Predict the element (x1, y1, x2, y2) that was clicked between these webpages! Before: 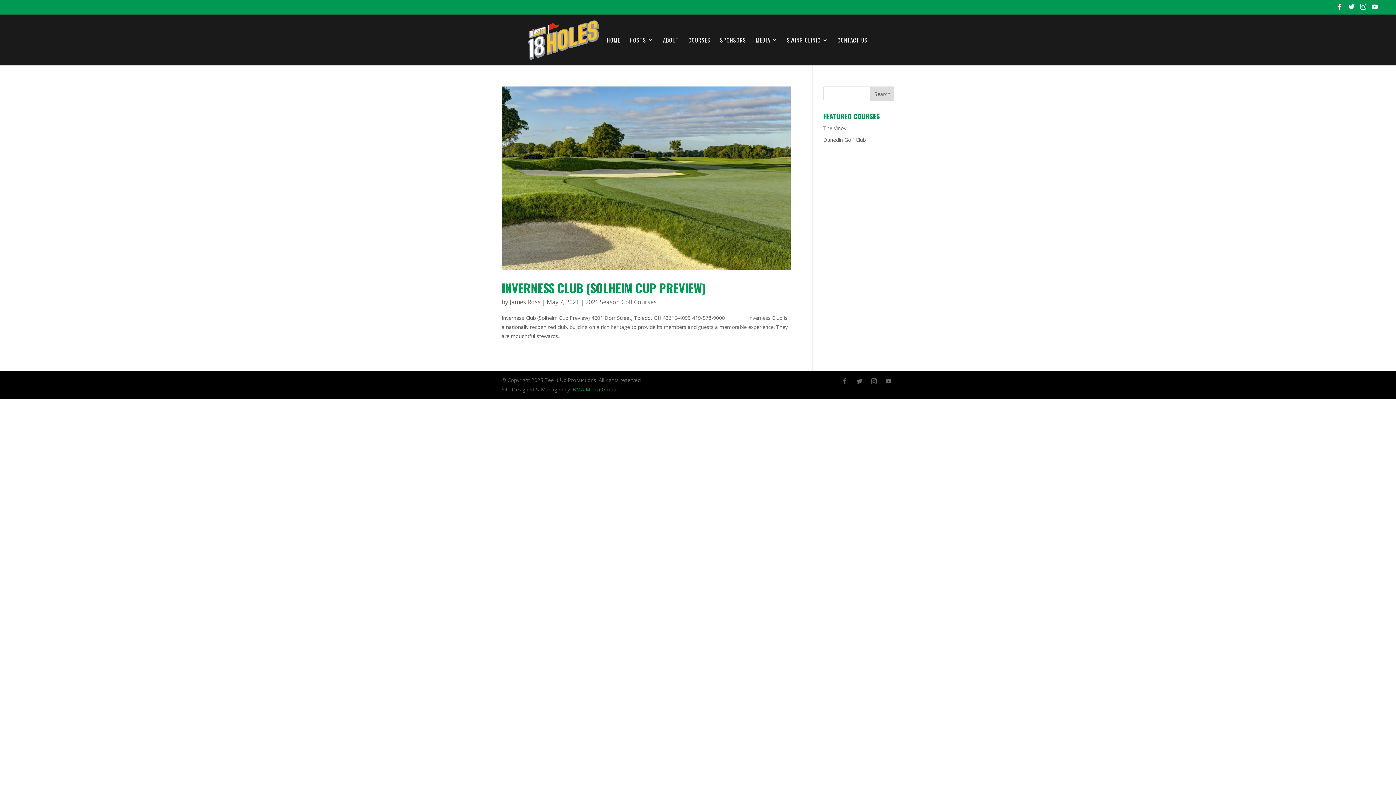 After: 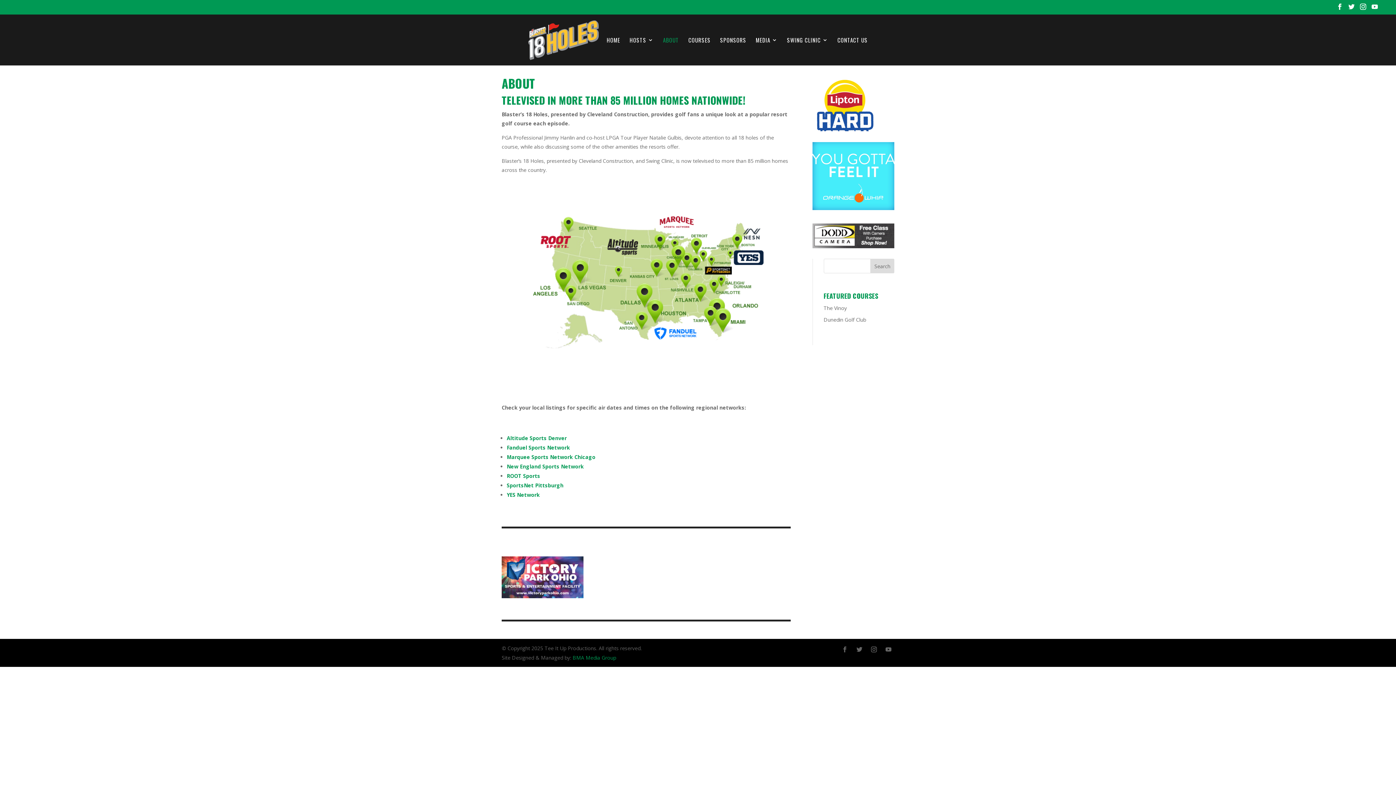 Action: label: ABOUT bbox: (663, 37, 679, 65)